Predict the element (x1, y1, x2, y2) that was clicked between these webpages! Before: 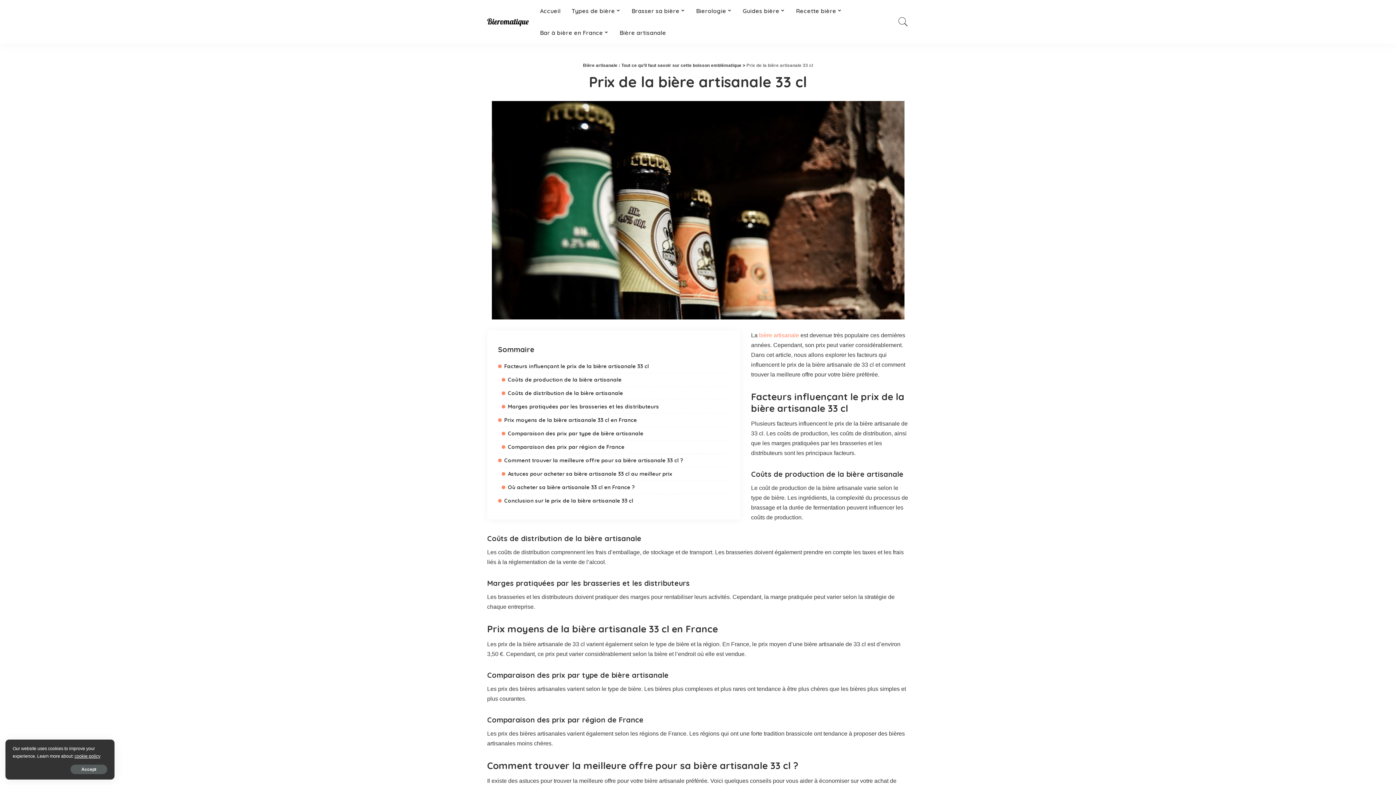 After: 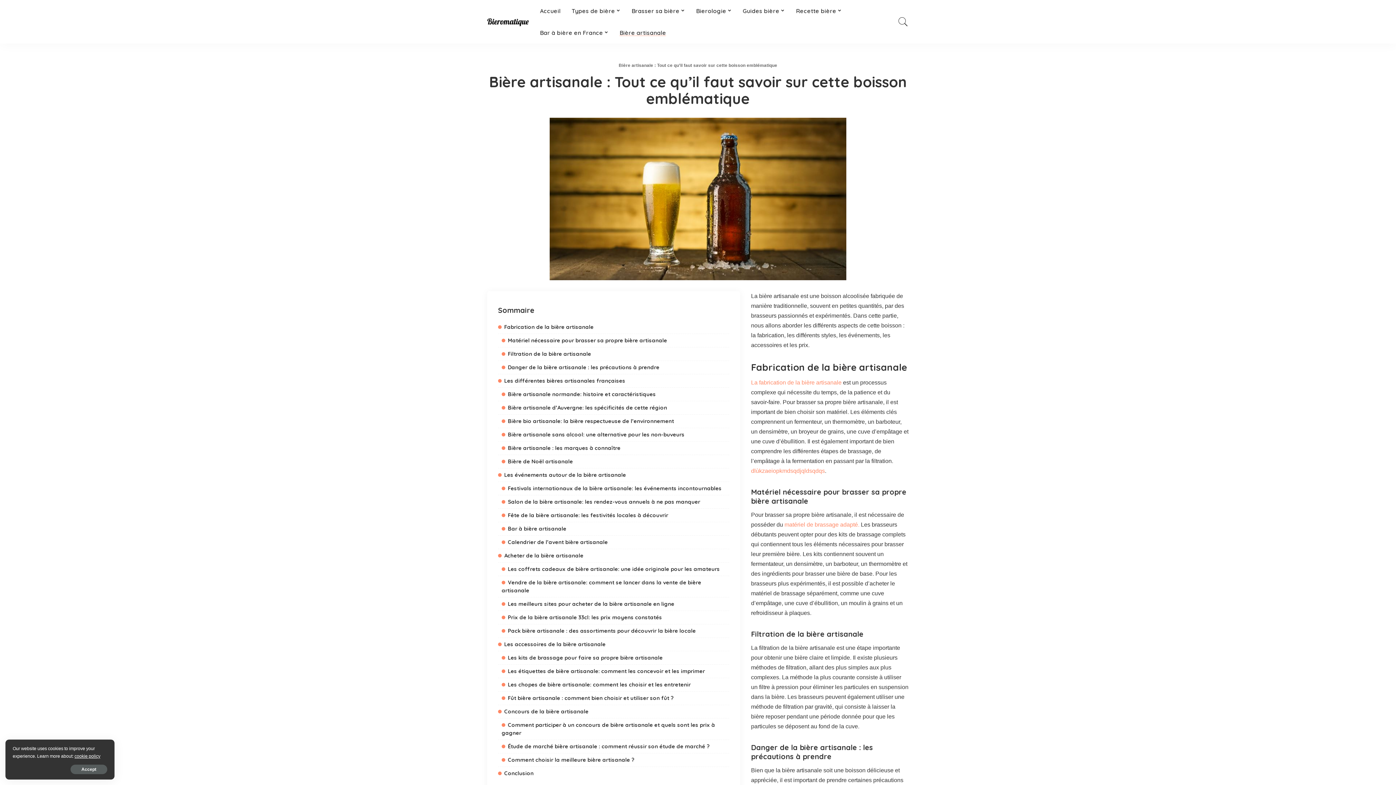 Action: label: Bière artisanale : Tout ce qu’il faut savoir sur cette boisson emblématique bbox: (583, 62, 741, 68)